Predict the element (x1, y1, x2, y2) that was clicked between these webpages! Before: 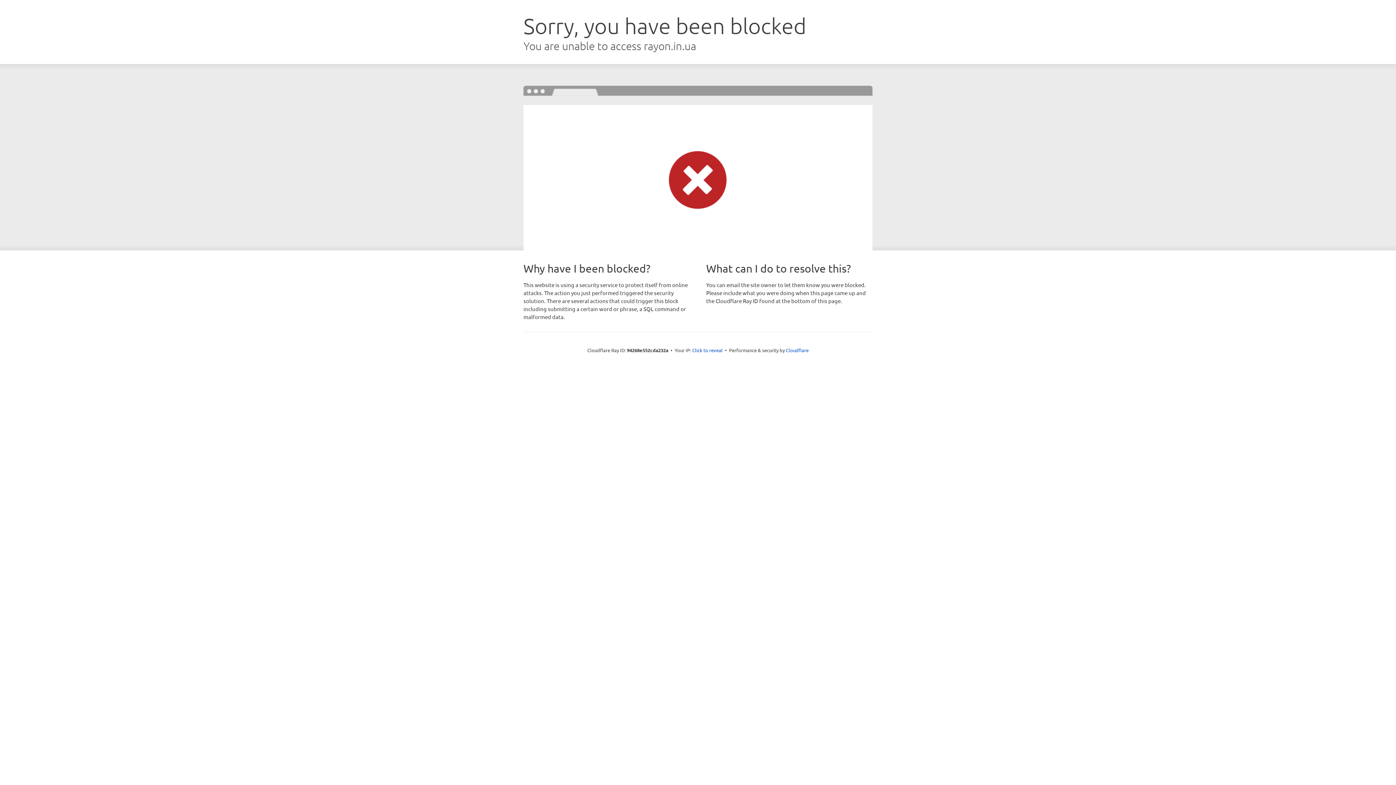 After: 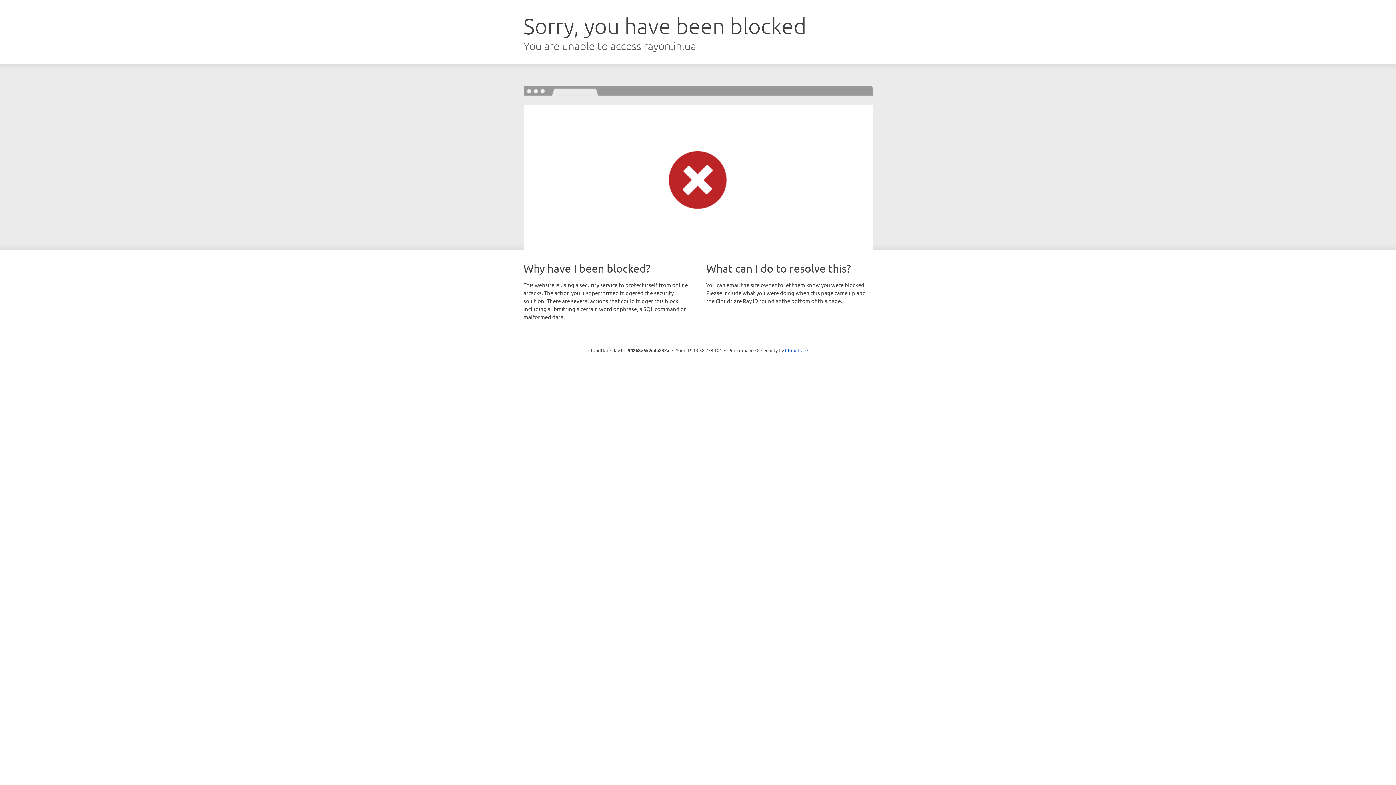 Action: bbox: (692, 346, 722, 353) label: Click to reveal